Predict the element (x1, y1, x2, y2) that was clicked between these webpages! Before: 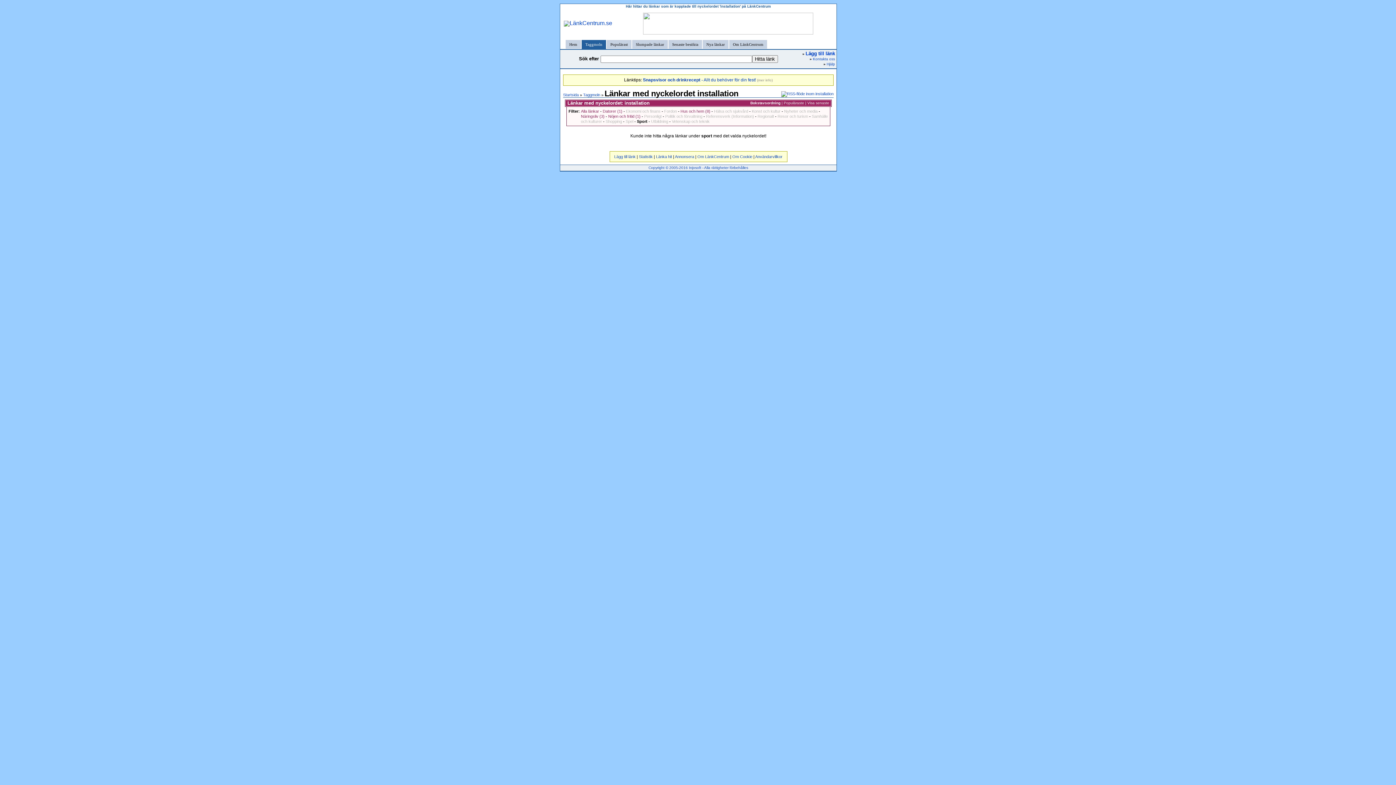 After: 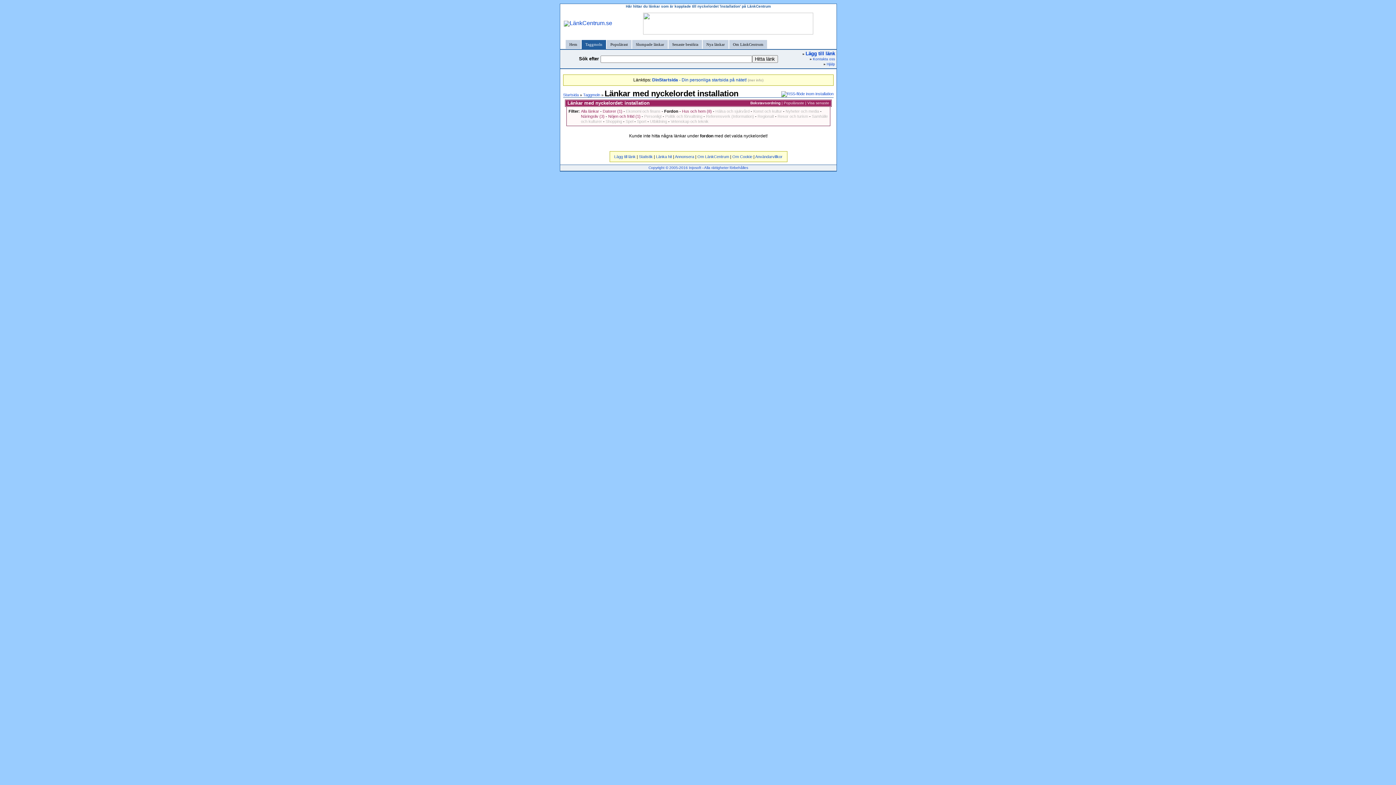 Action: bbox: (664, 109, 677, 113) label: Fordon